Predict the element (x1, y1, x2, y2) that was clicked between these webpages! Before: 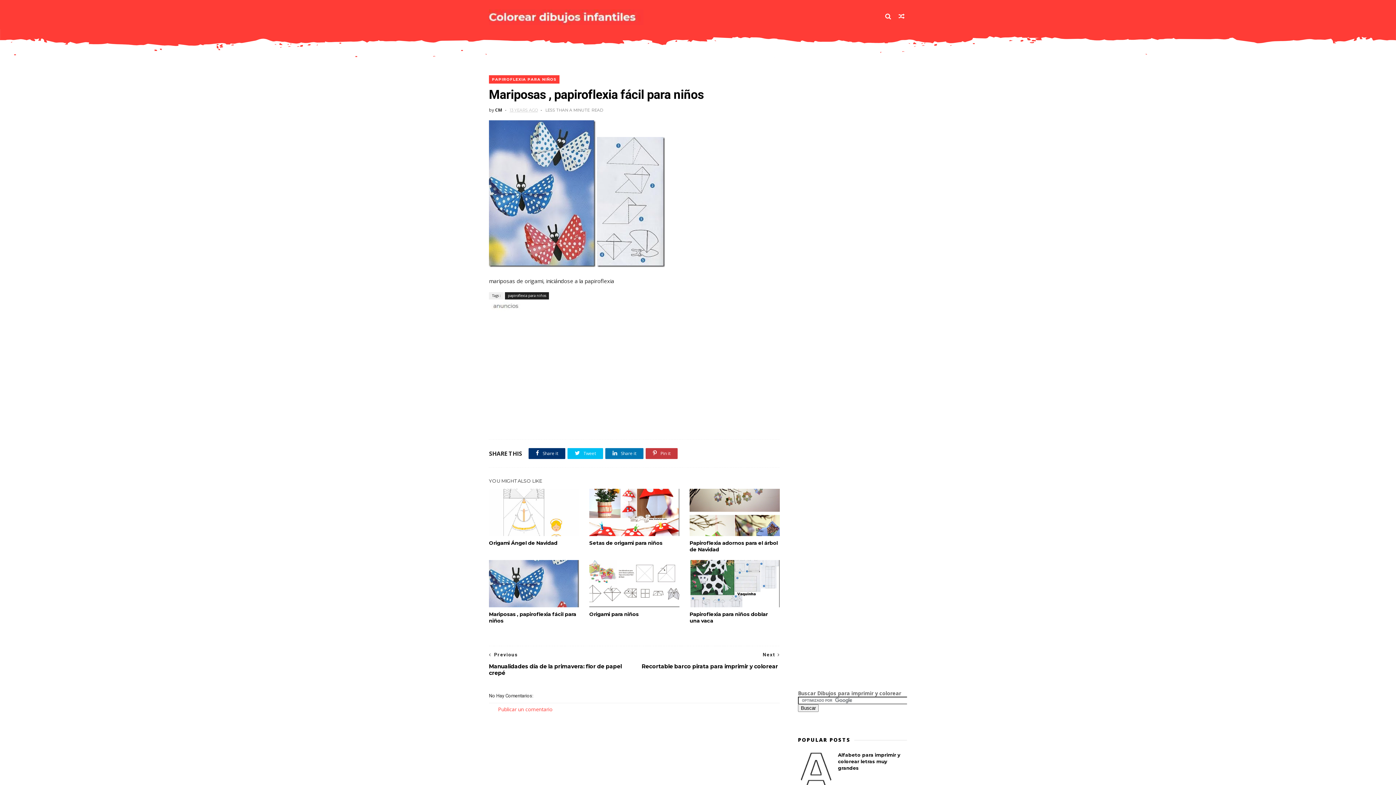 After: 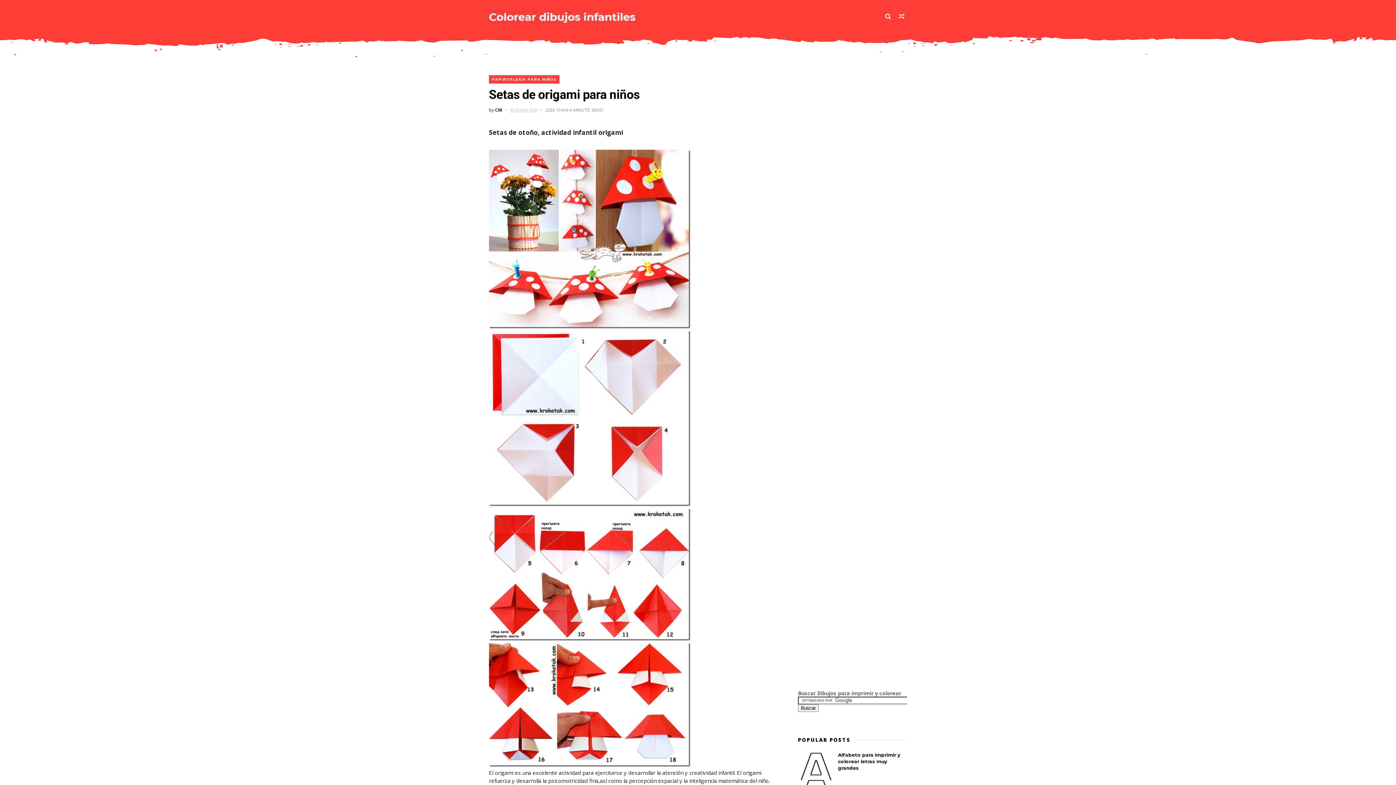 Action: label: Setas de origami para niños bbox: (589, 536, 679, 550)